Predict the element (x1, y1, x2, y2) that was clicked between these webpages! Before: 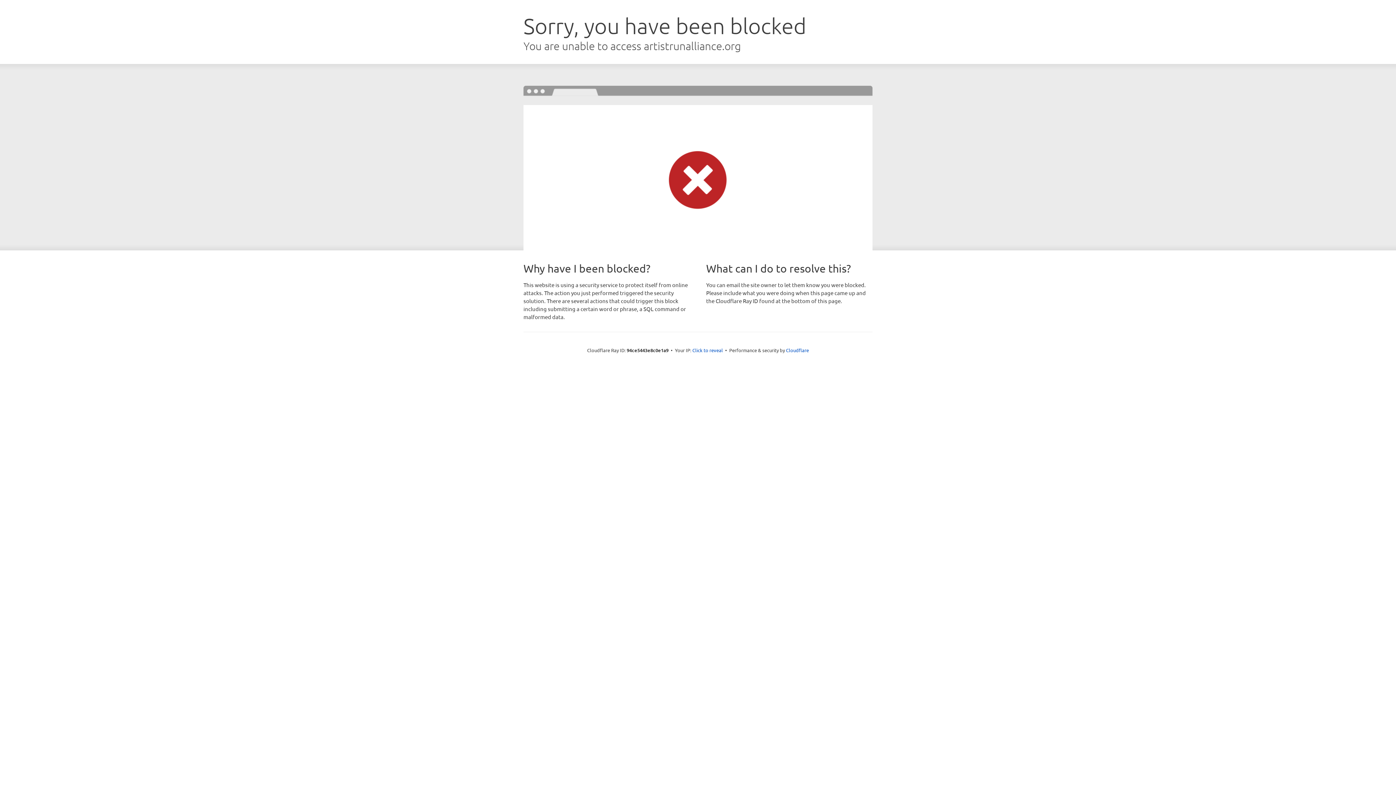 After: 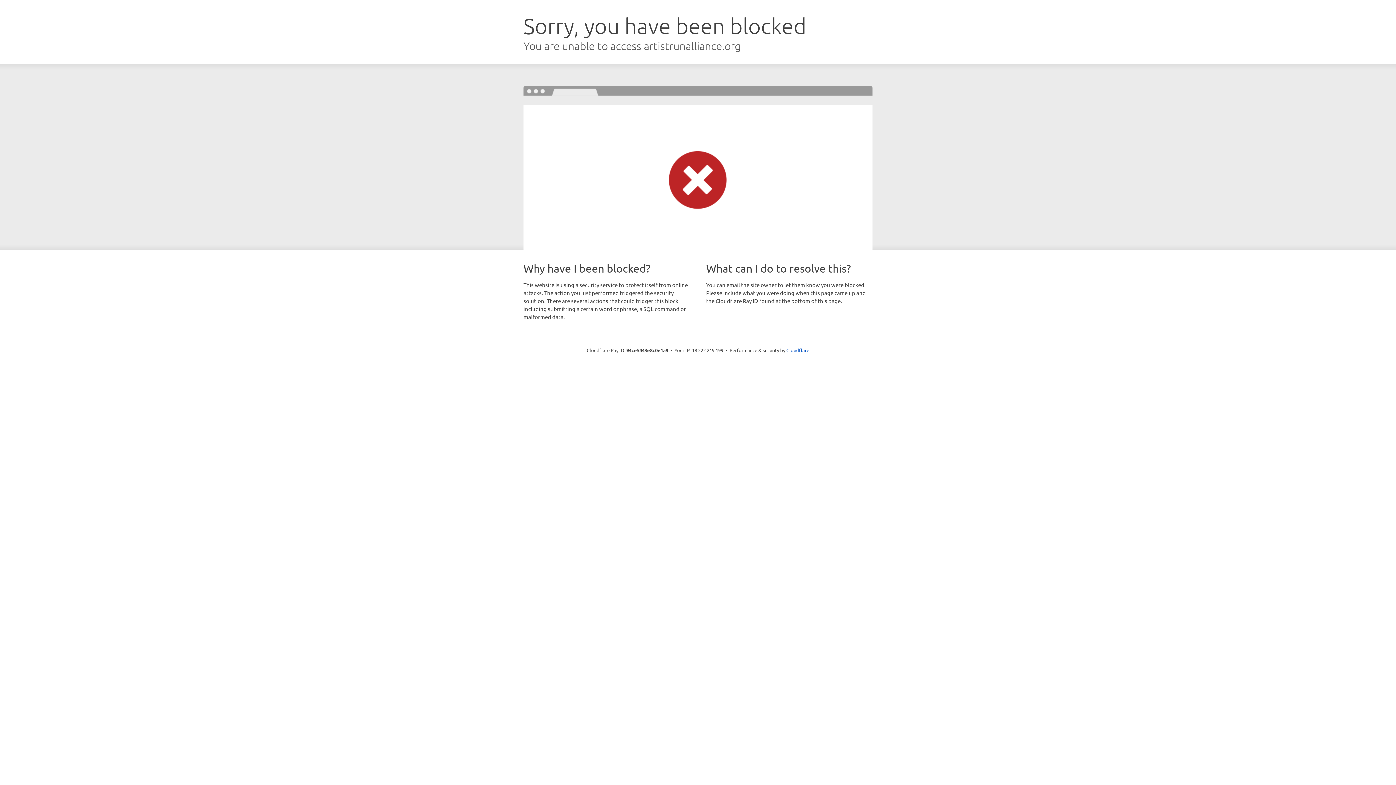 Action: label: Click to reveal bbox: (692, 346, 723, 353)